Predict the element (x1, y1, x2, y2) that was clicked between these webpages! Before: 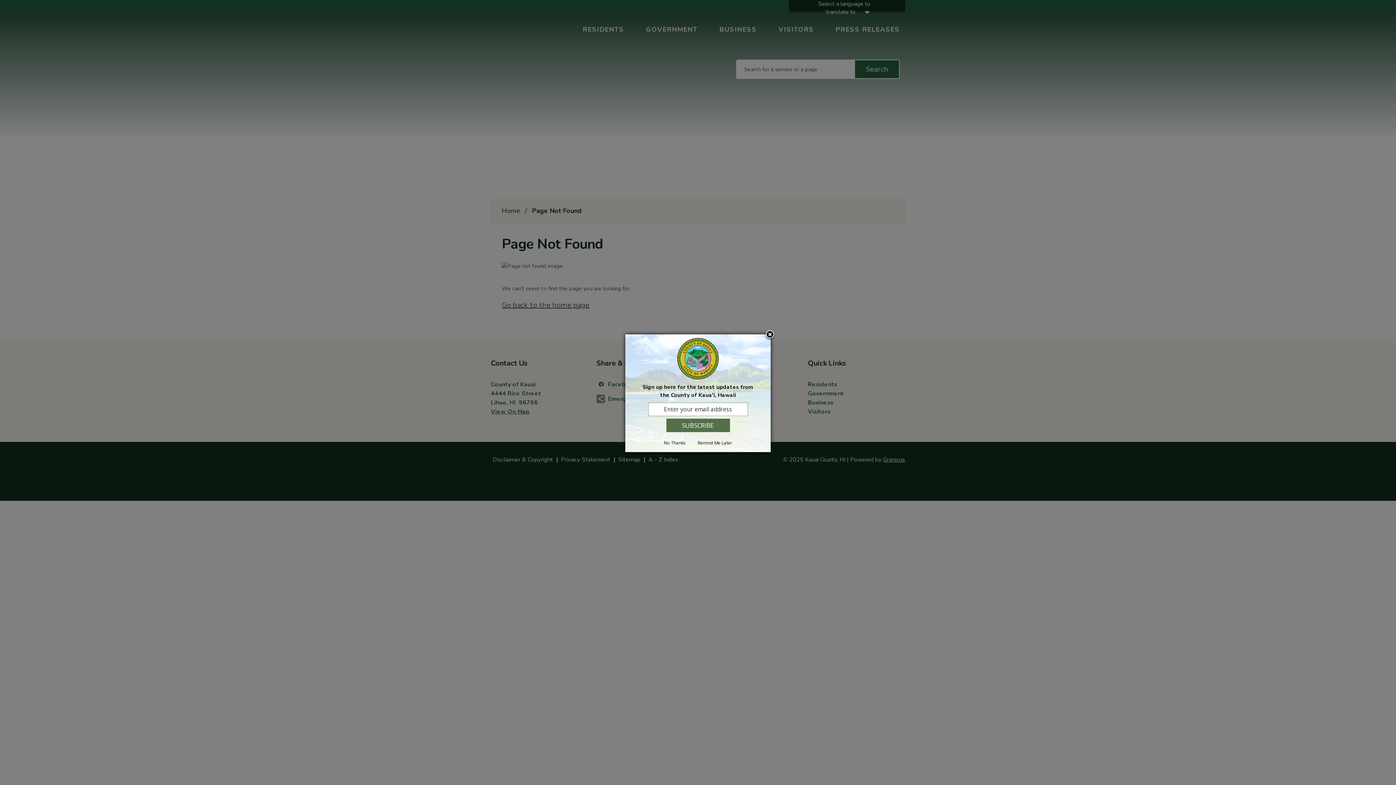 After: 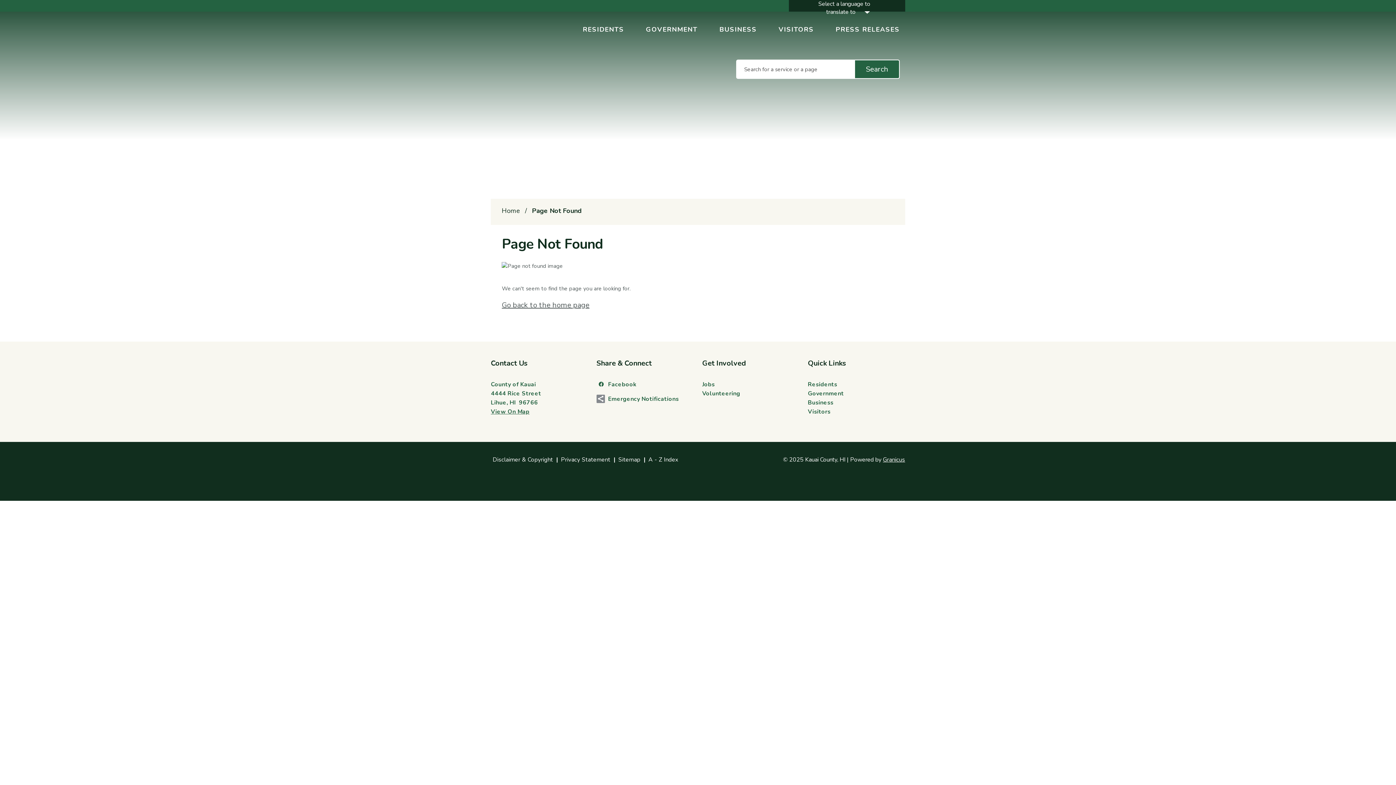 Action: label: Close subscription dialog bbox: (764, 329, 775, 340)